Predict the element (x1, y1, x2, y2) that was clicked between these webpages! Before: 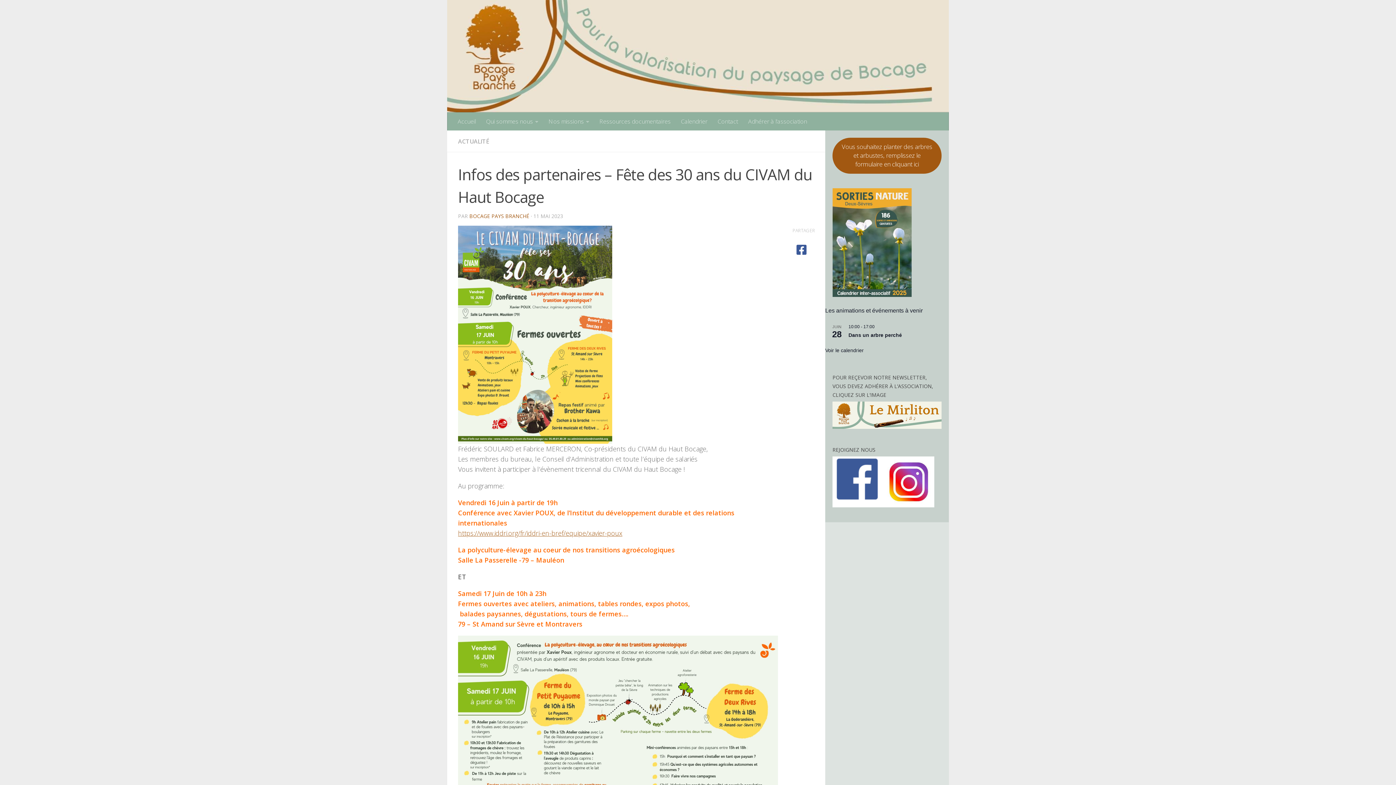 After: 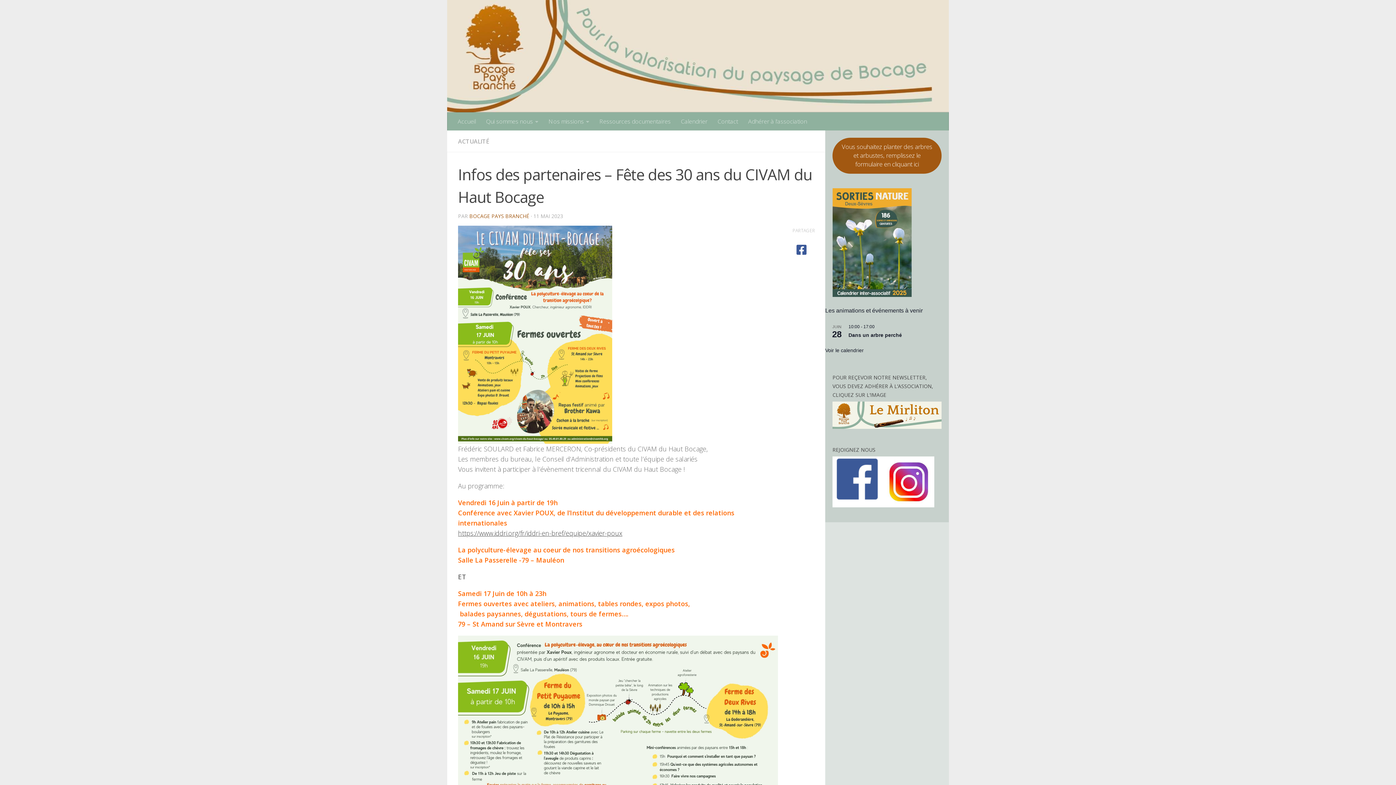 Action: bbox: (458, 528, 622, 537) label: https://www.iddri.org/fr/iddri-en-bref/equipe/xavier-poux